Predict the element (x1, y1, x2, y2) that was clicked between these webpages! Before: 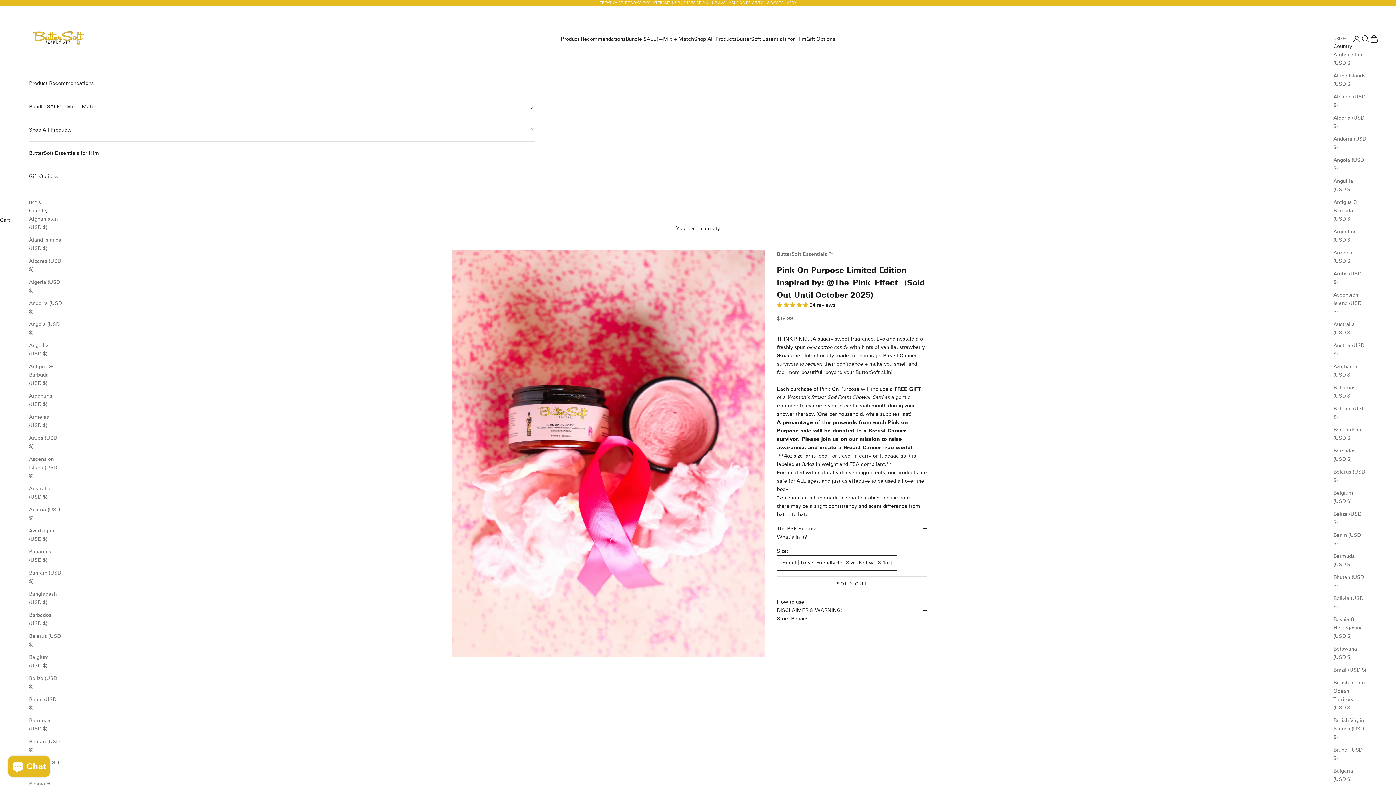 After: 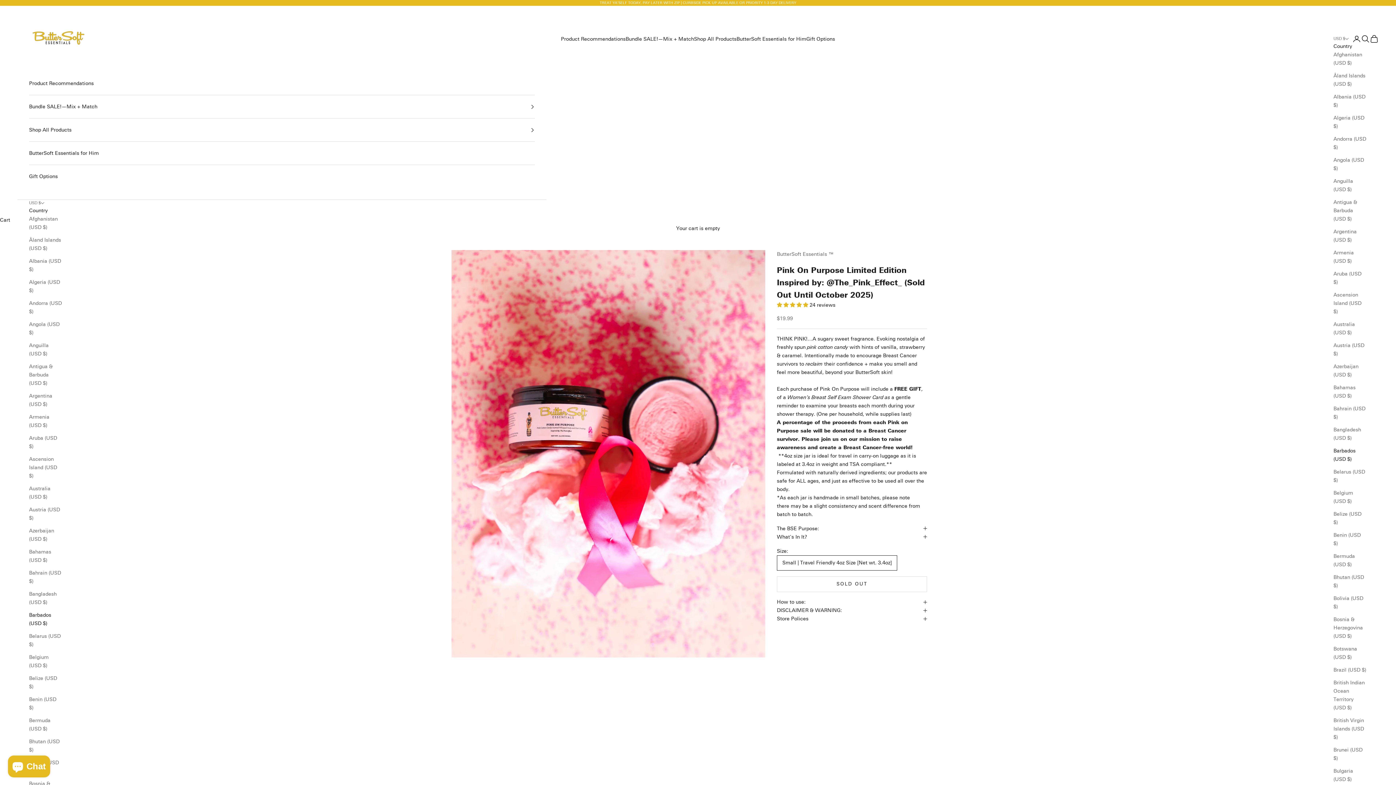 Action: label: Barbados (USD $) bbox: (29, 611, 61, 628)